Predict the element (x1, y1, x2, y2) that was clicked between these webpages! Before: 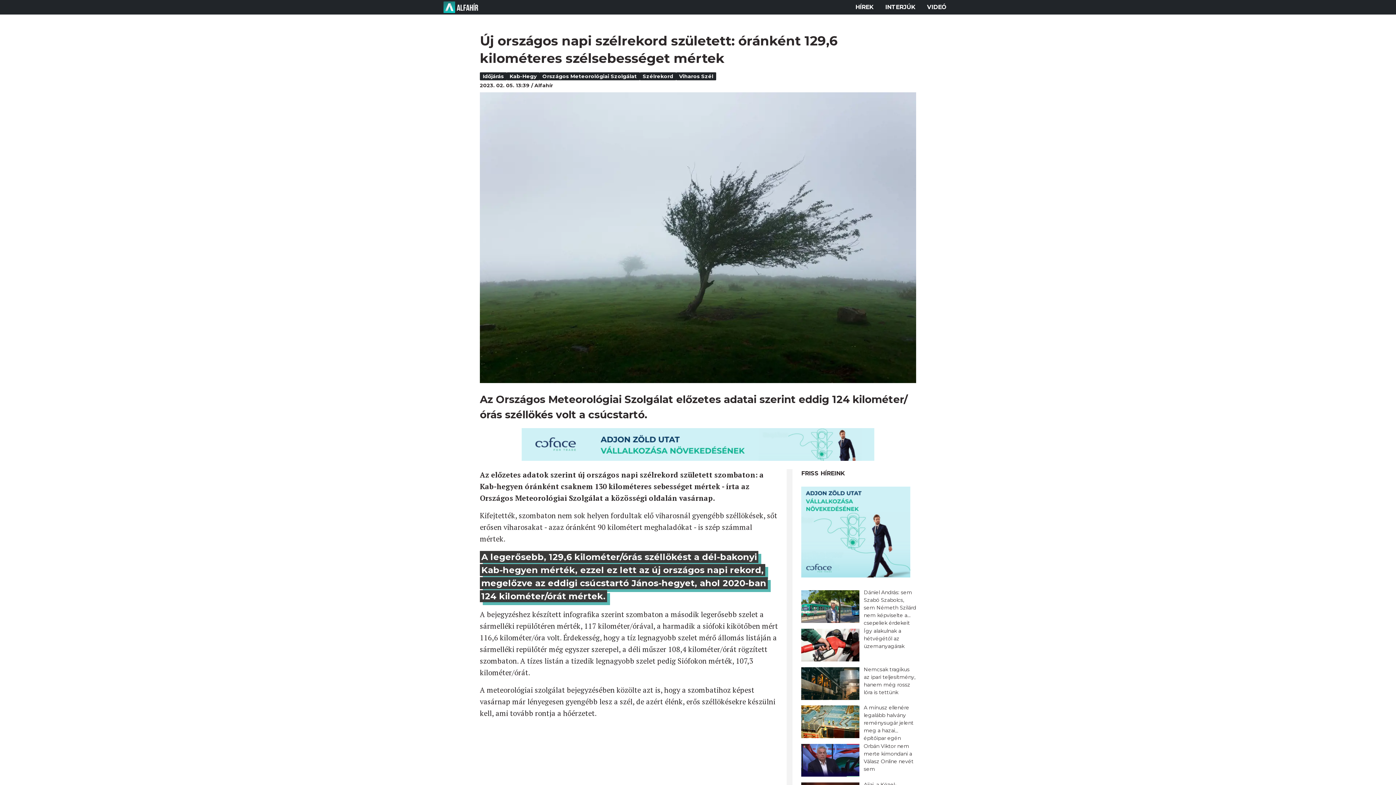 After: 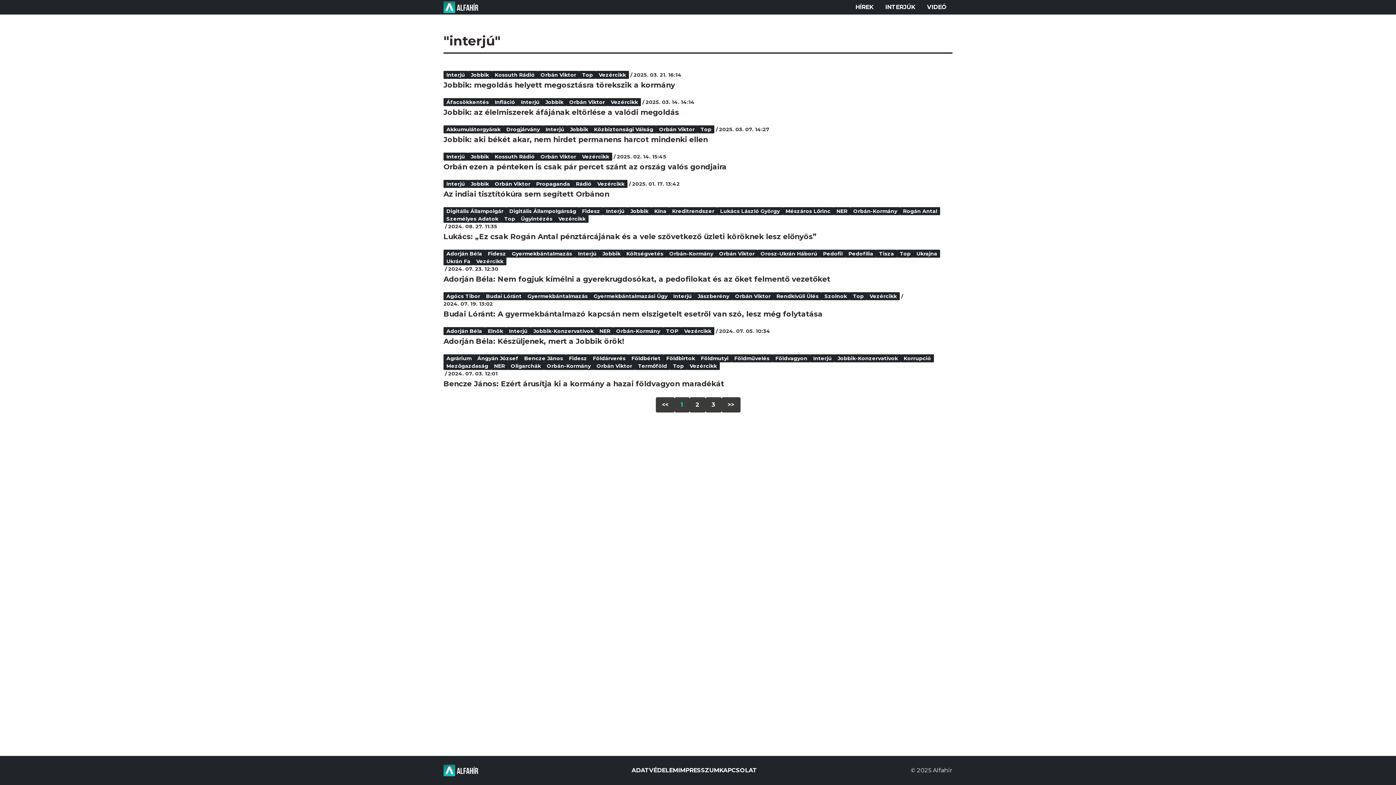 Action: label: INTERJÚK bbox: (879, 0, 921, 14)